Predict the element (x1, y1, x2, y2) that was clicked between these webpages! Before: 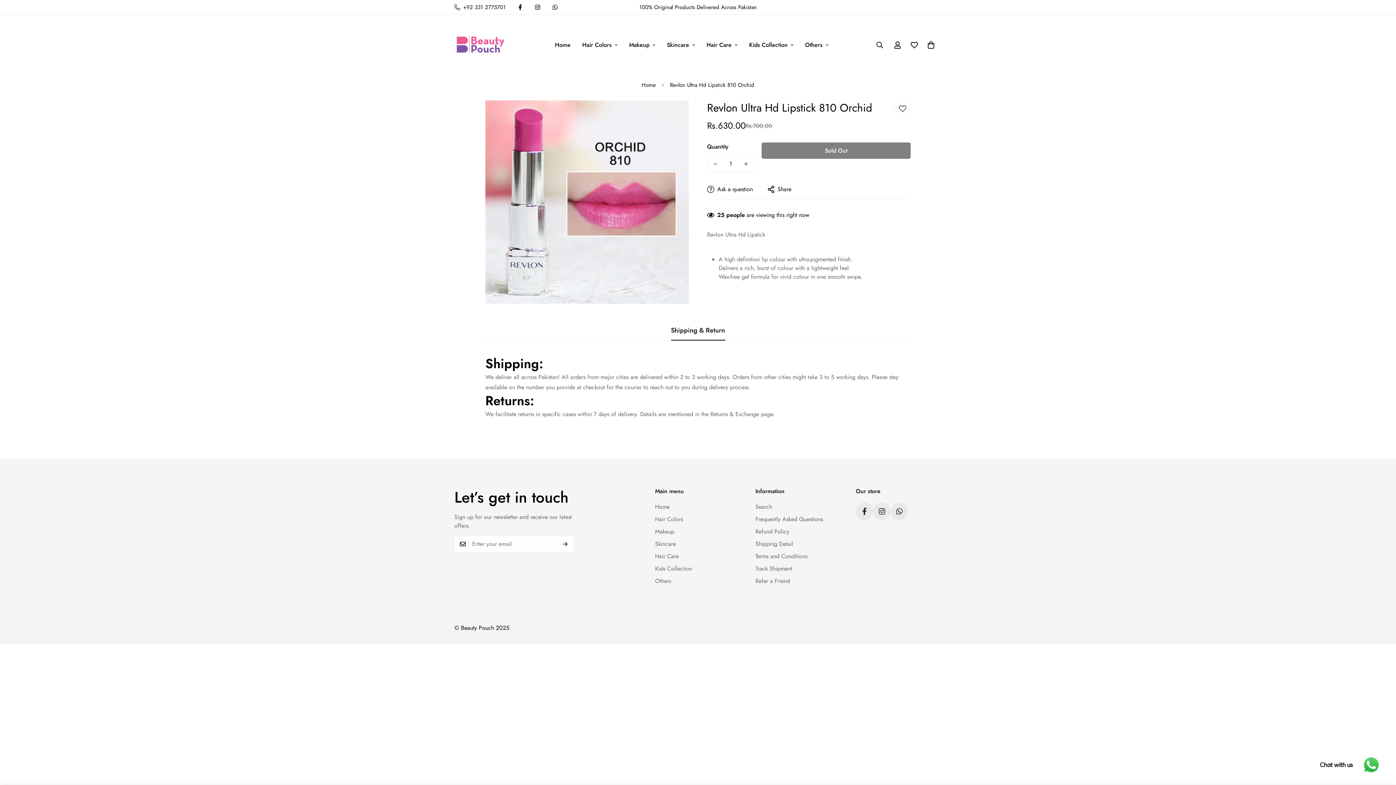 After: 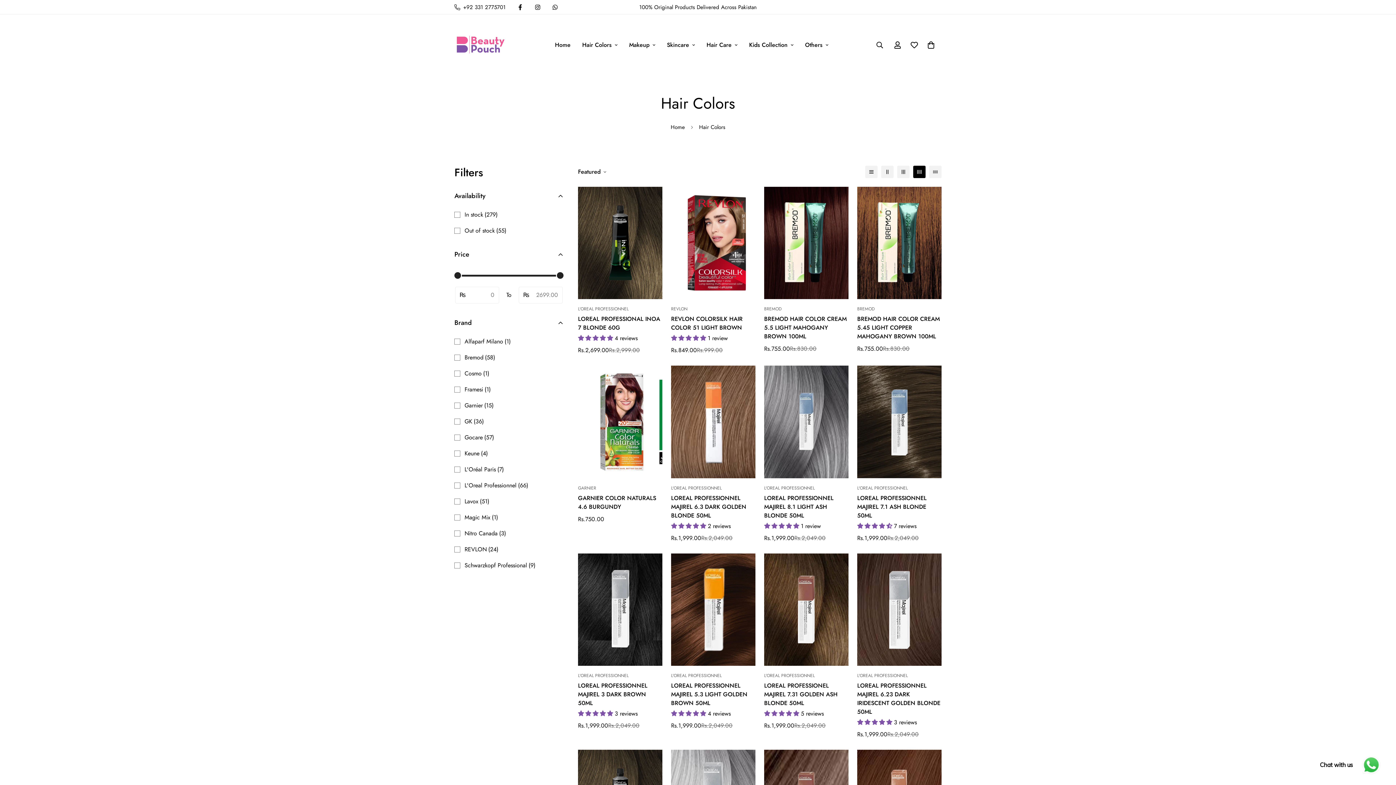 Action: bbox: (576, 33, 623, 56) label: Hair Colors